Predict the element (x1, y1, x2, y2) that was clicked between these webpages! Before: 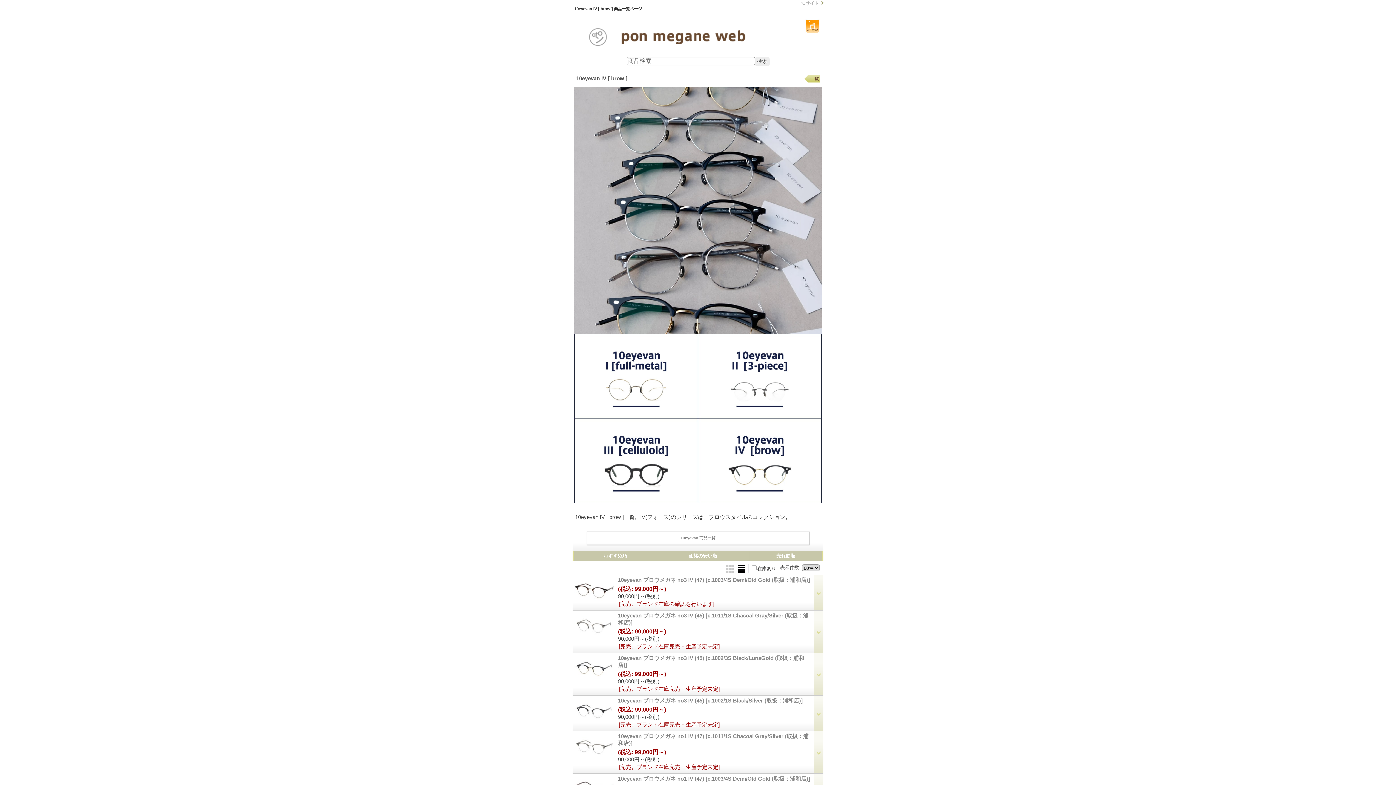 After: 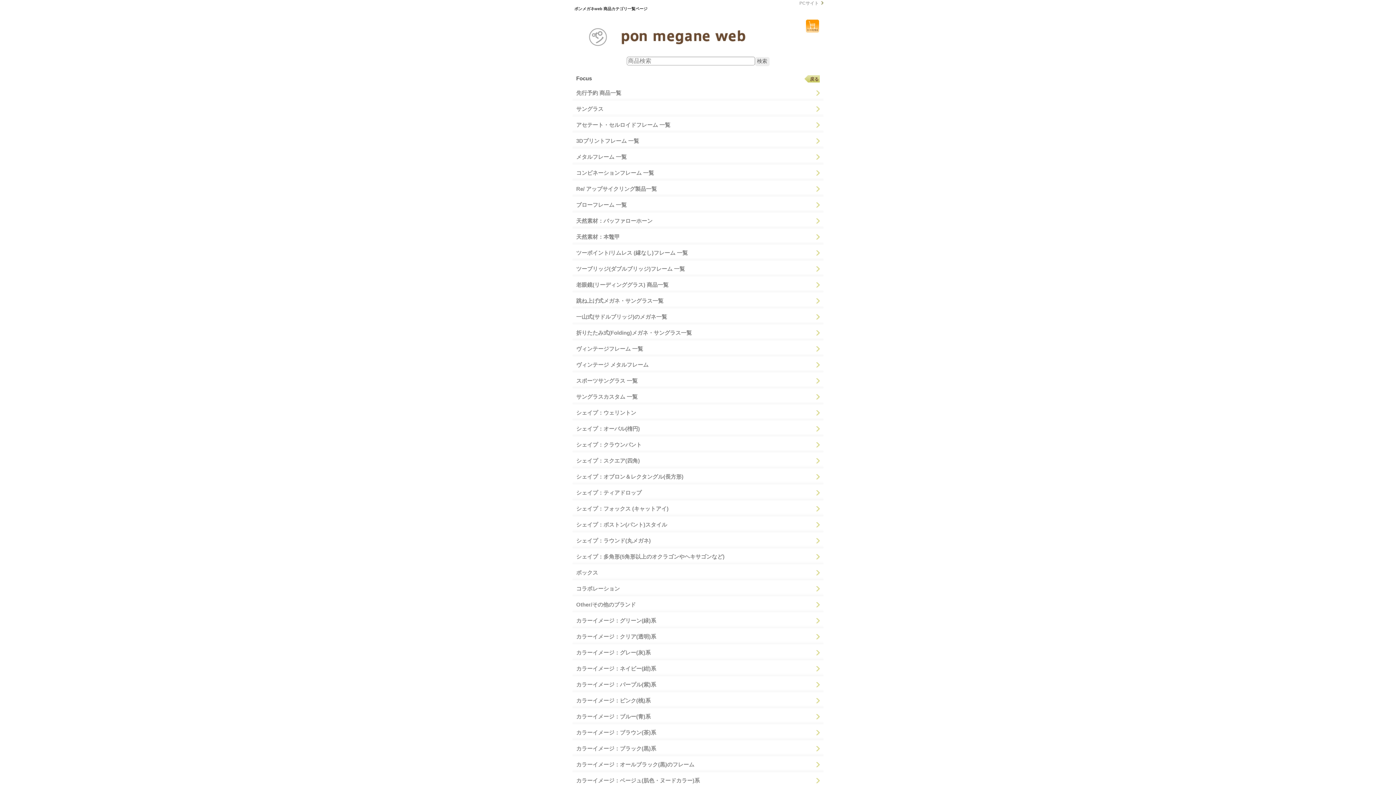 Action: label: 一覧 bbox: (804, 75, 820, 82)